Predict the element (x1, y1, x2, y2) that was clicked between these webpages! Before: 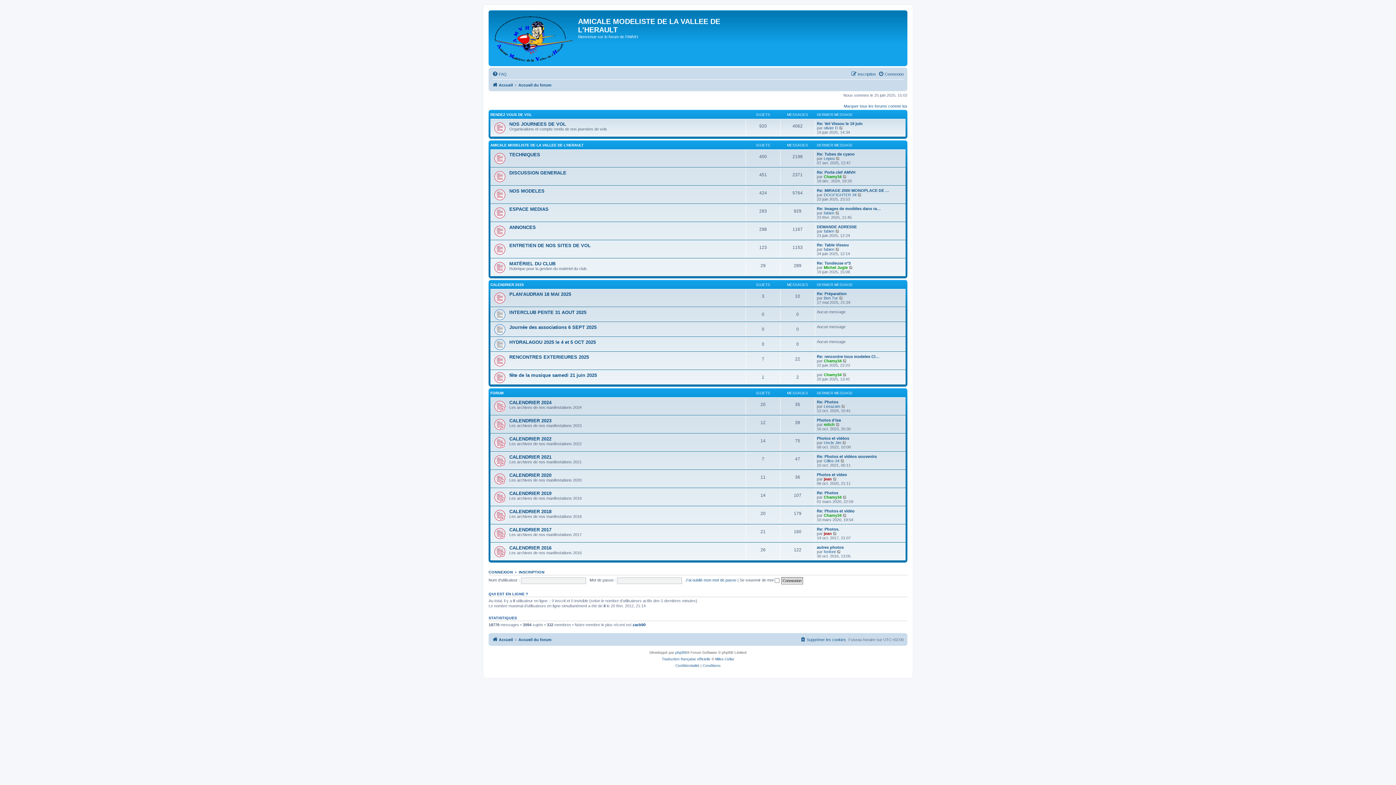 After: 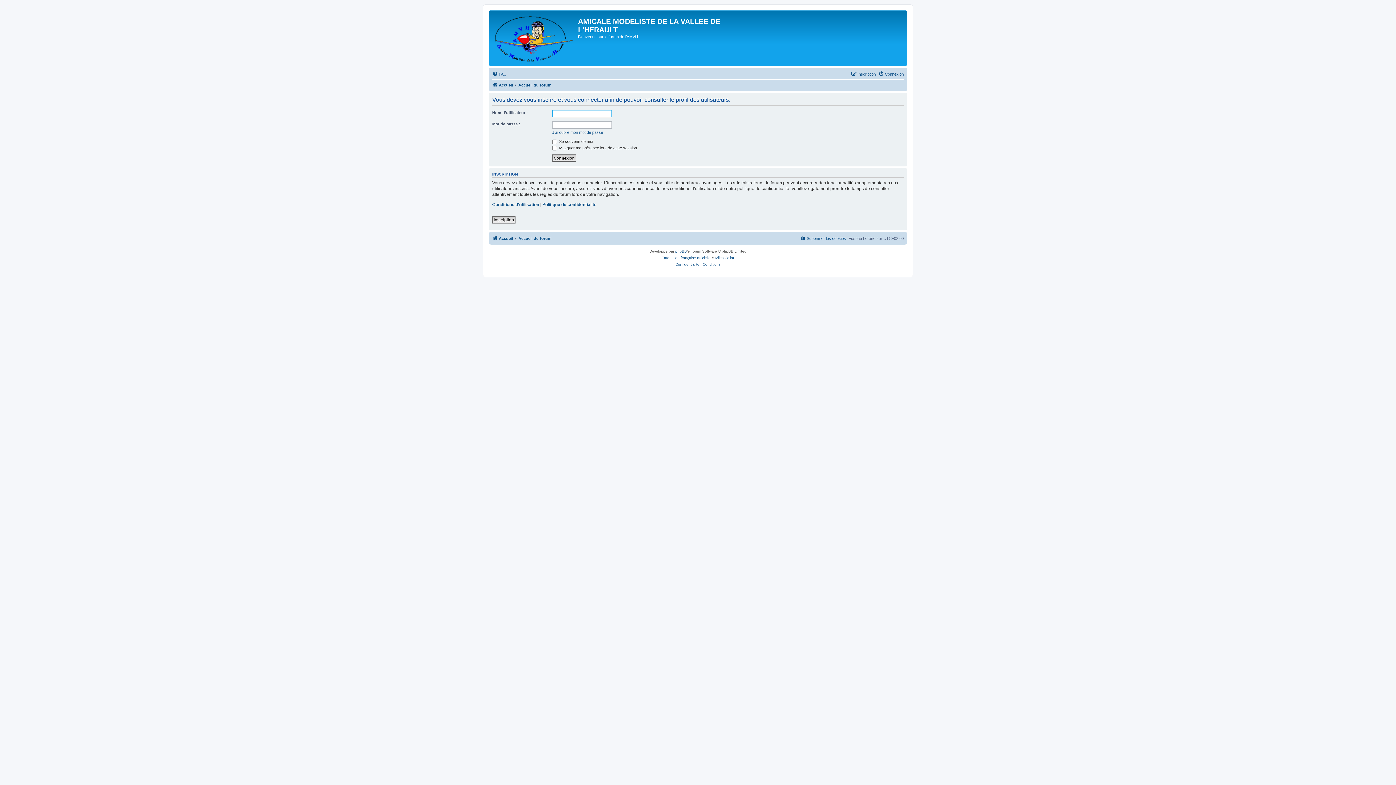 Action: label: Chamy34 bbox: (824, 358, 841, 363)